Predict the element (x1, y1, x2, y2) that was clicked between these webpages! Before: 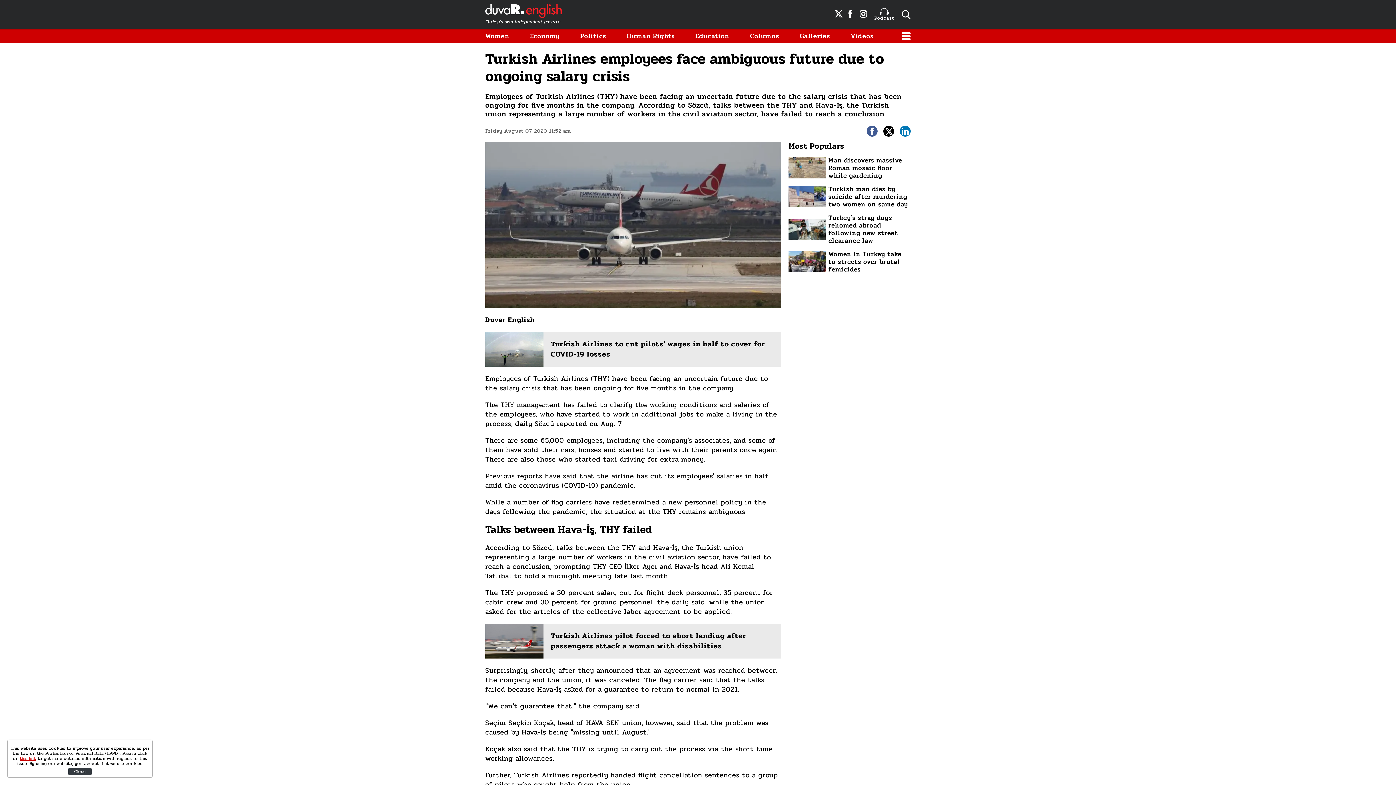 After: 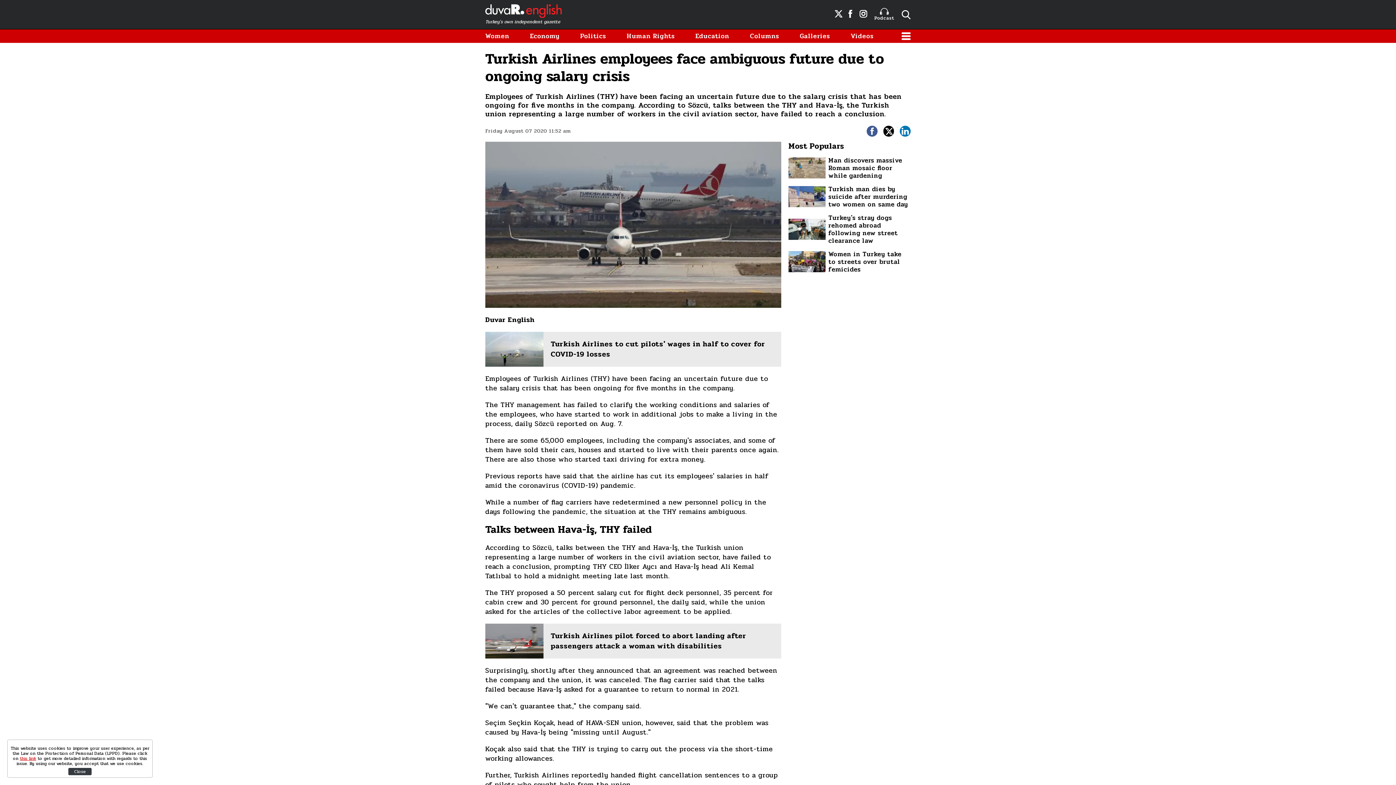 Action: bbox: (485, 332, 781, 367) label: Turkish Airlines to cut pilots' wages in half to cover for COVID-19 losses